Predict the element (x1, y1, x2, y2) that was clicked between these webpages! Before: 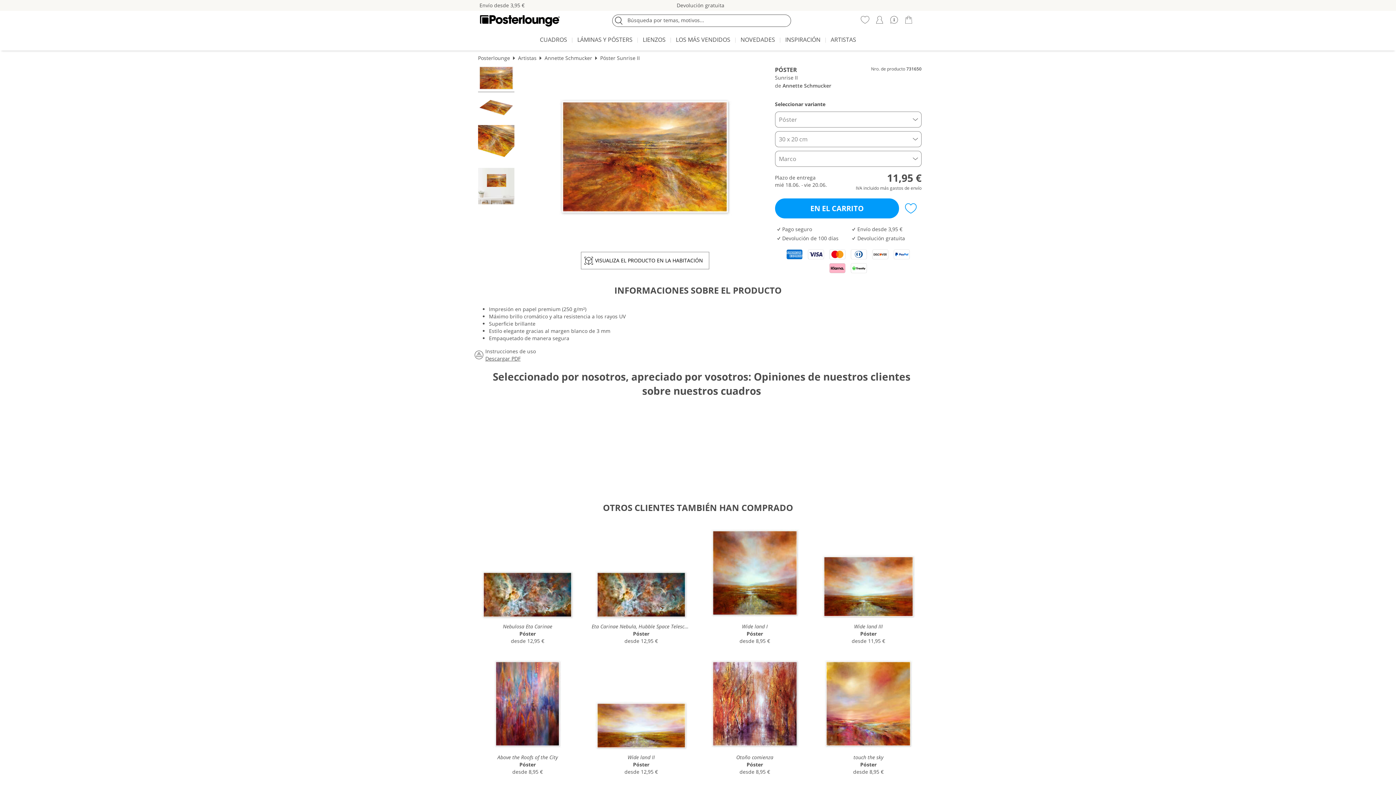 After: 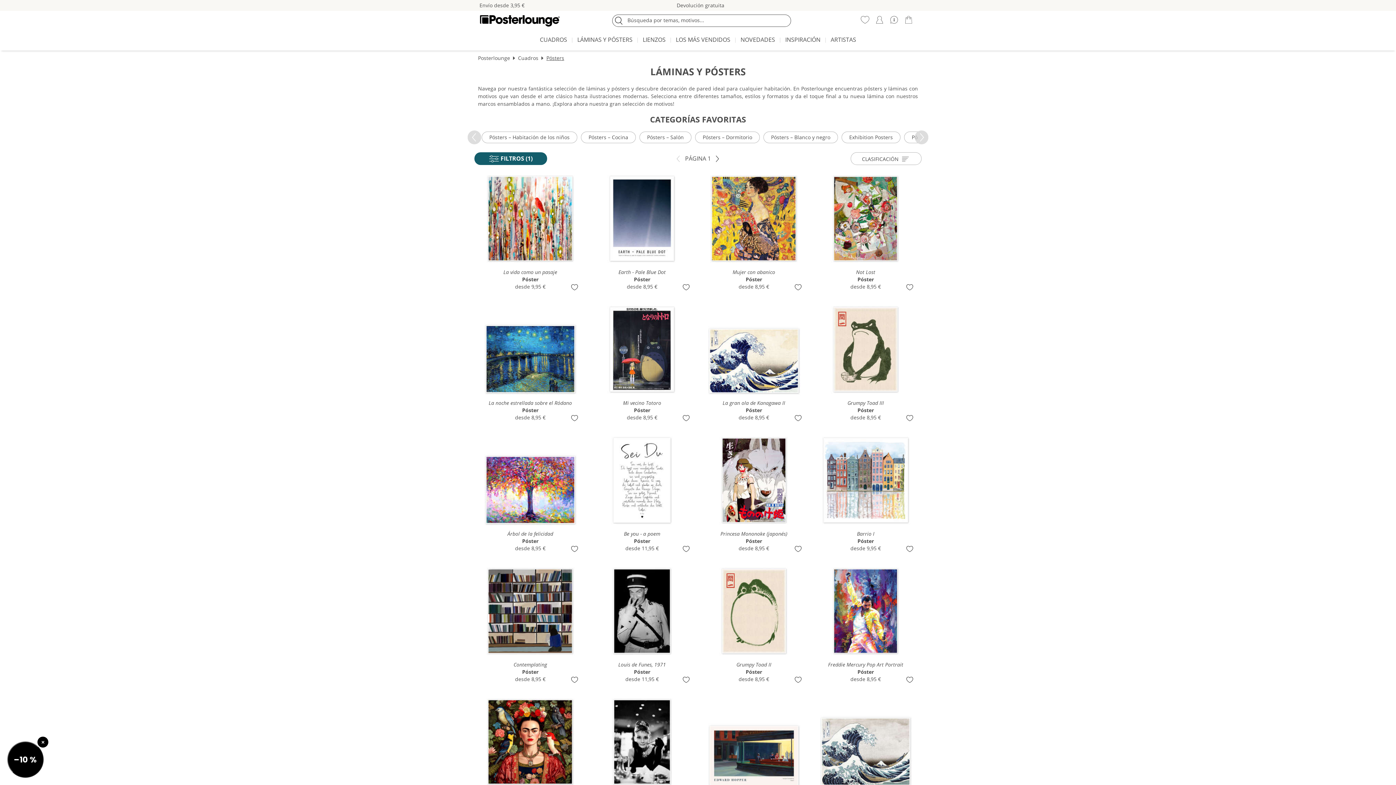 Action: bbox: (573, 32, 636, 48) label: LÁMINAS Y PÓSTERS